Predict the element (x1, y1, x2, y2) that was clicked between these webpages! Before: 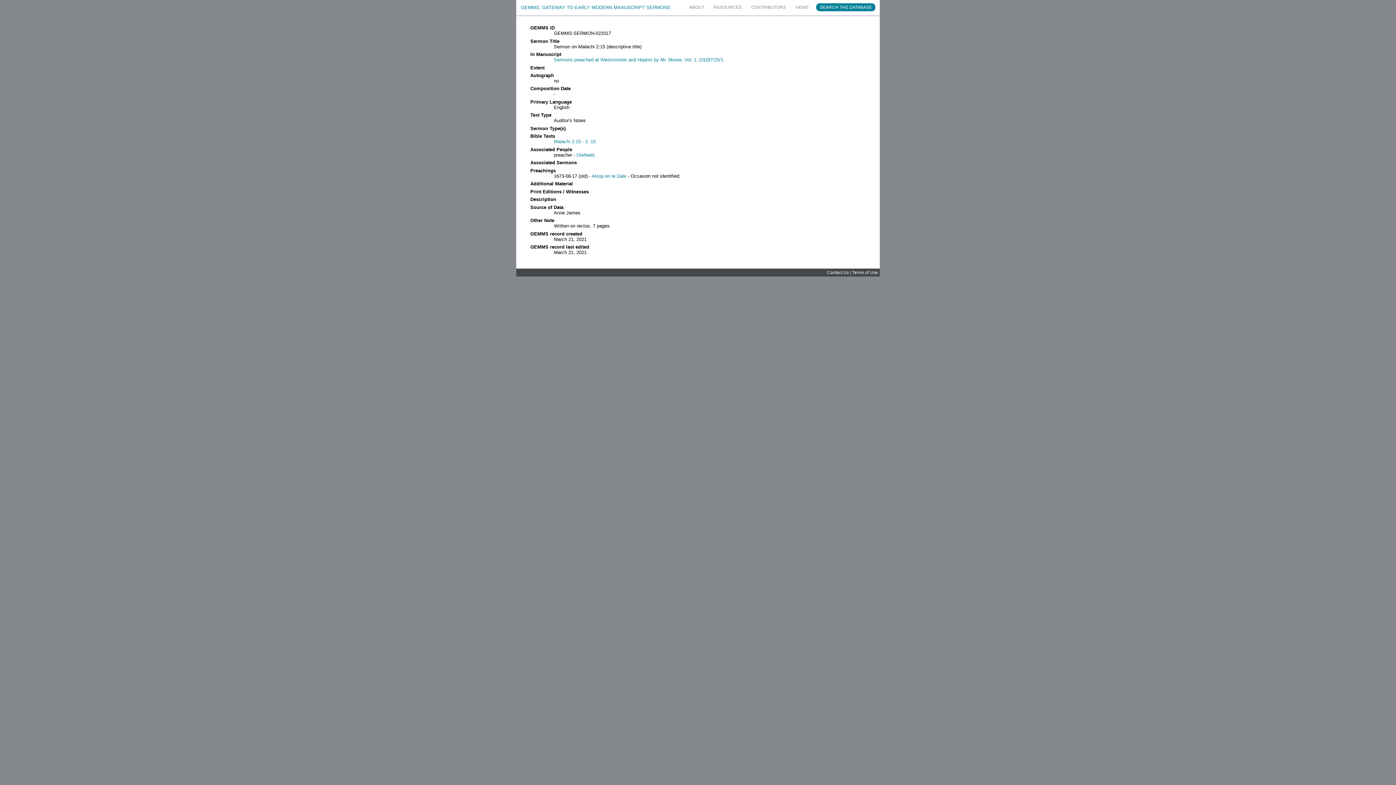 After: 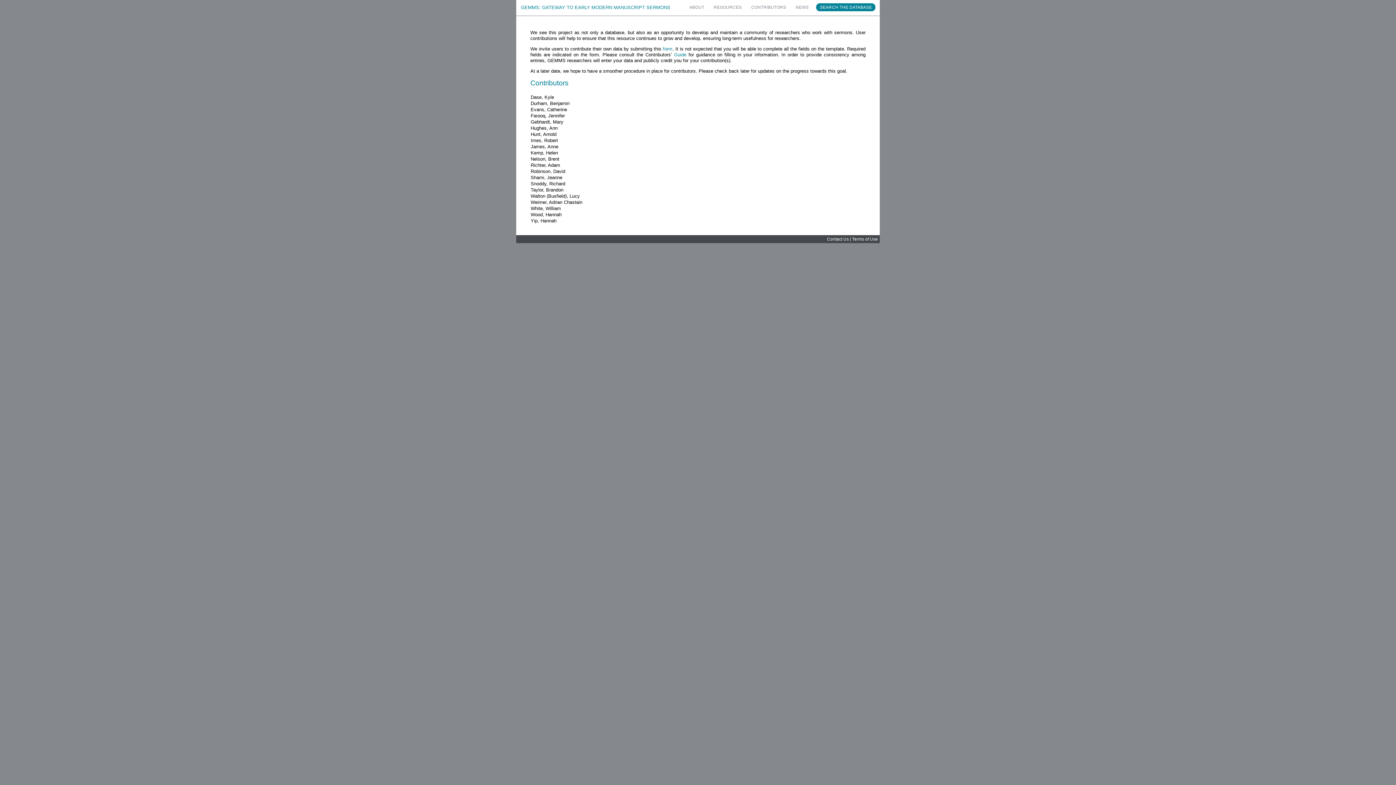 Action: bbox: (751, 5, 786, 9) label: CONTRIBUTORS